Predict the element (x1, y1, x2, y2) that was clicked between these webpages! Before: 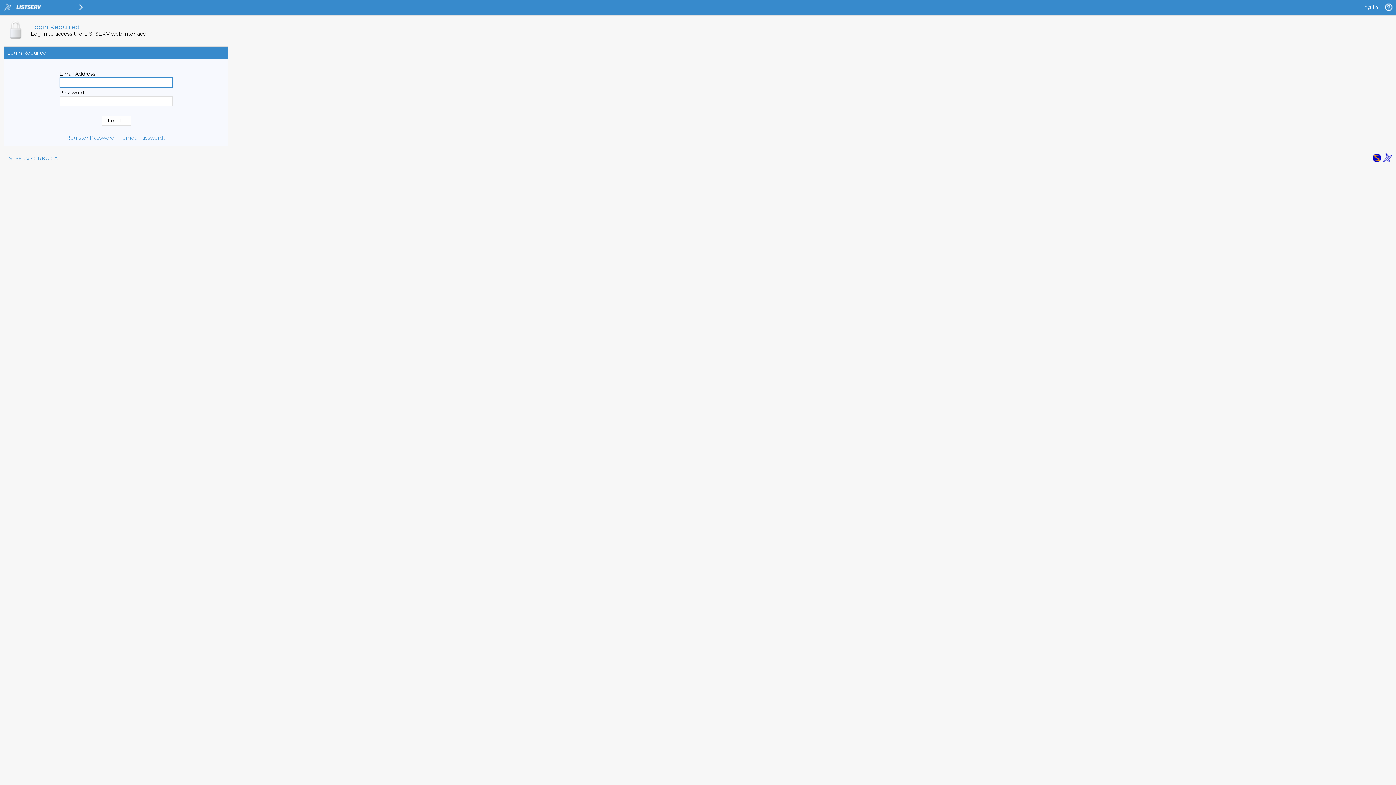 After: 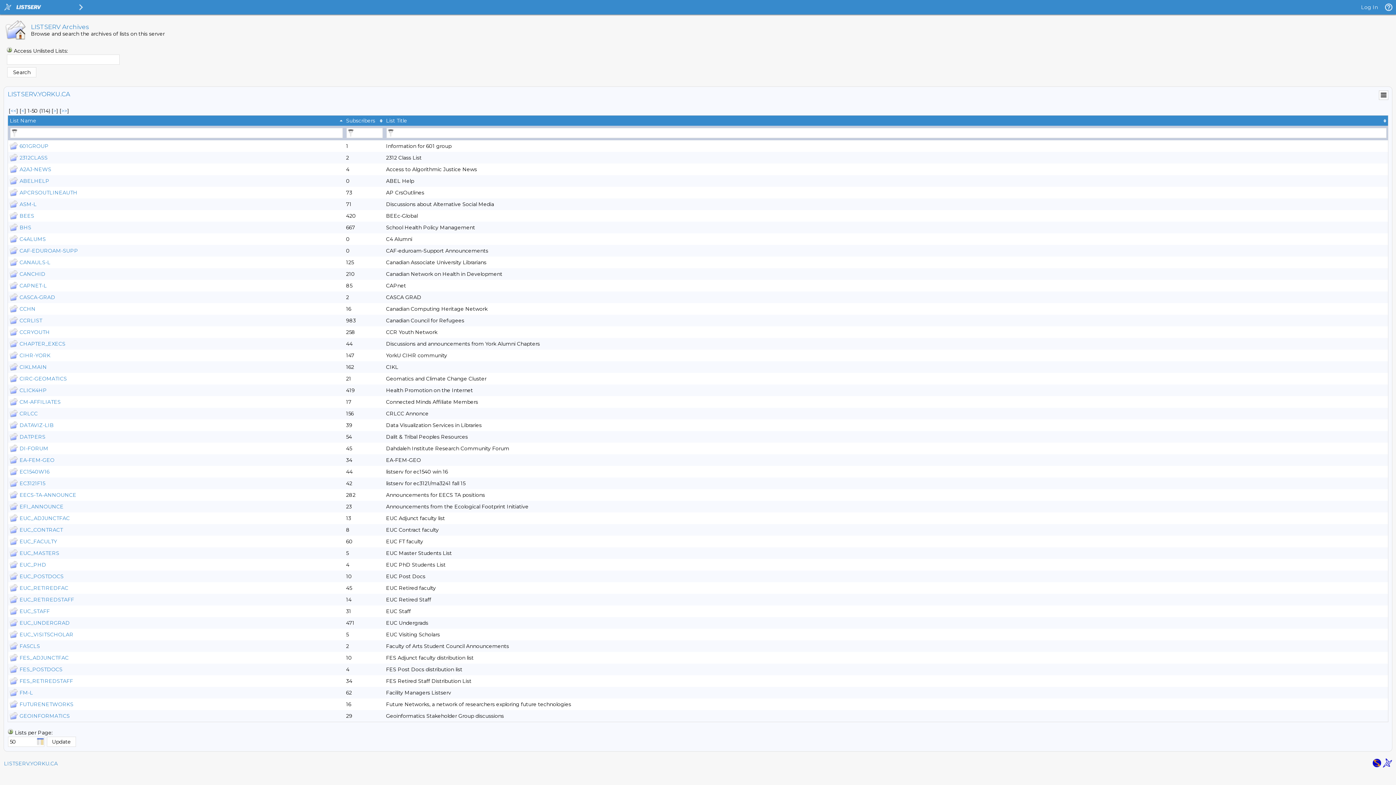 Action: bbox: (4, 155, 57, 161) label: LISTSERV.YORKU.CA